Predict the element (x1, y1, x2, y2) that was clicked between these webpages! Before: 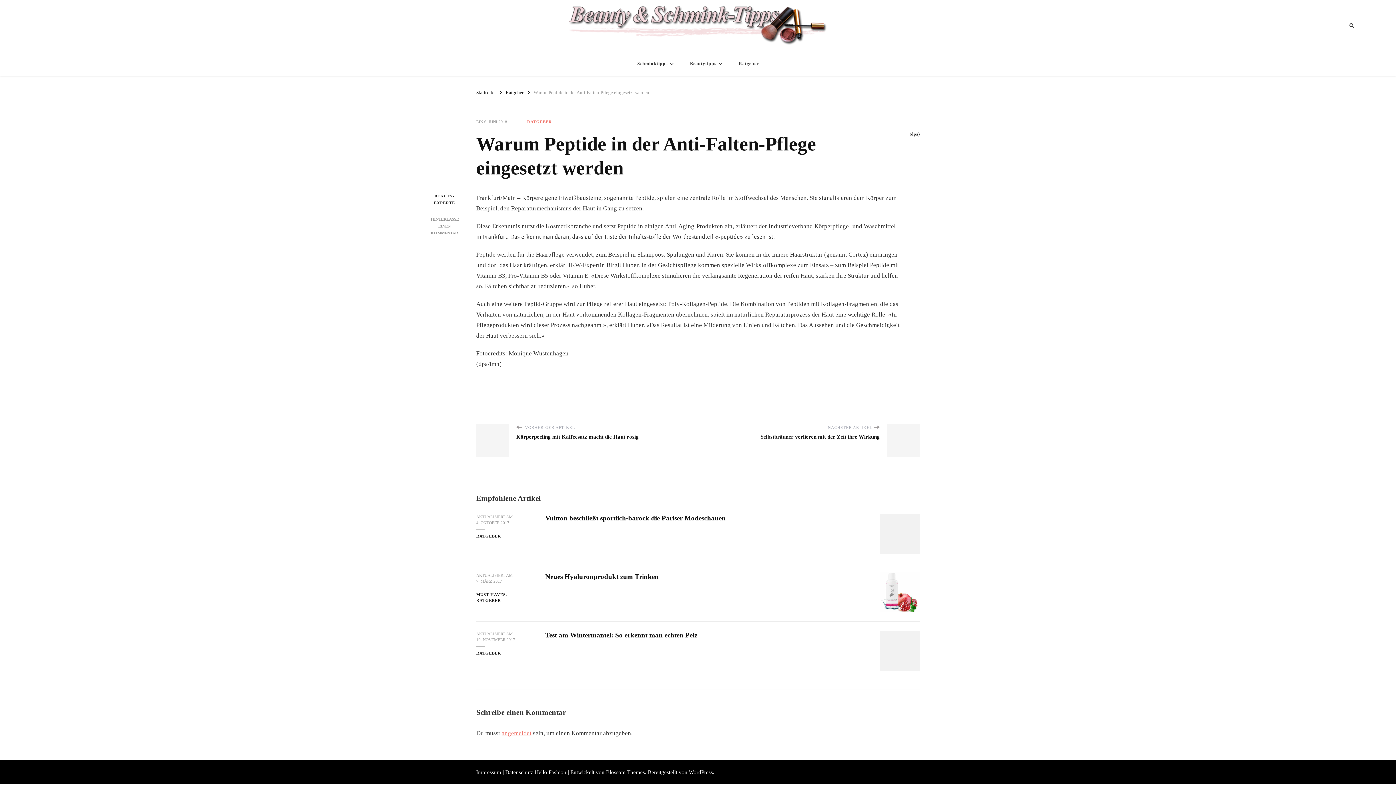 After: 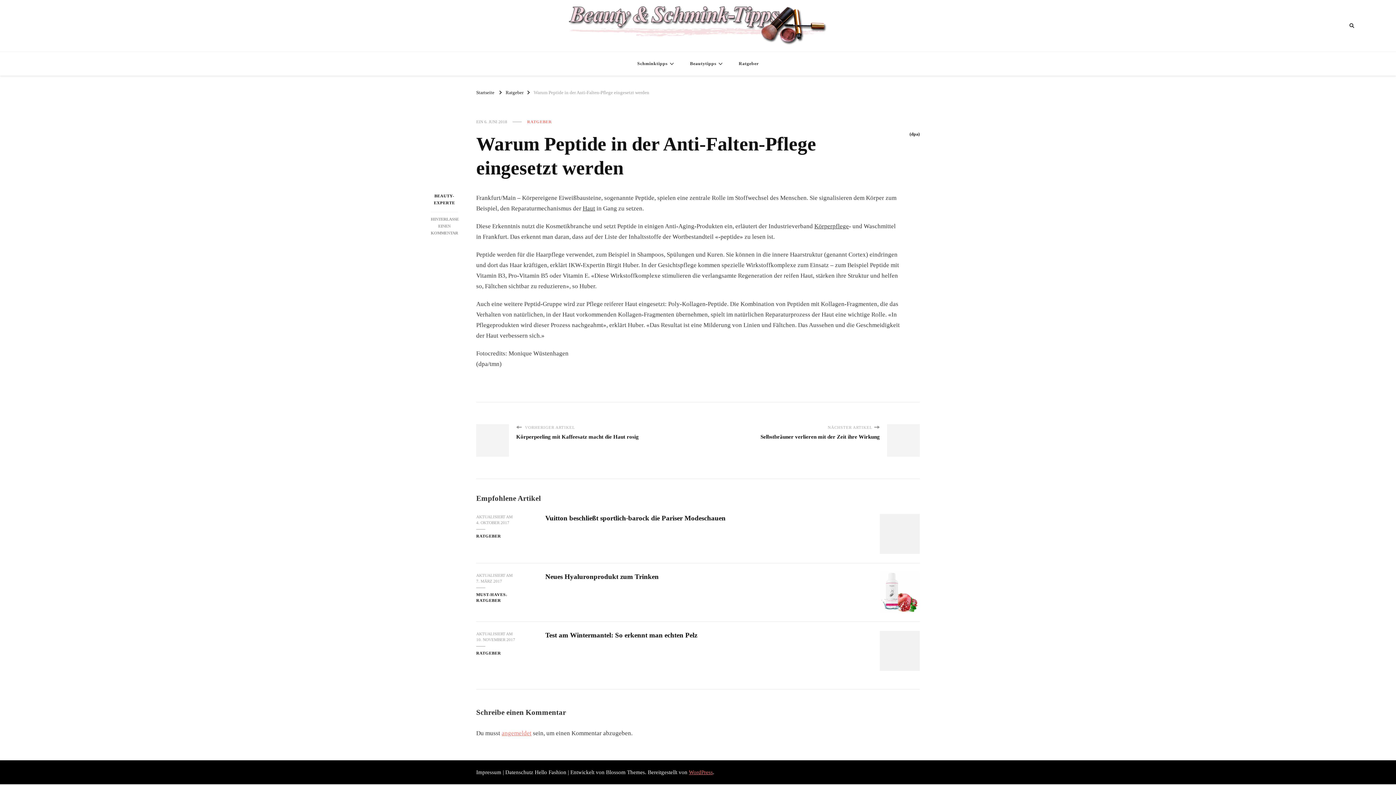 Action: label: WordPress bbox: (689, 769, 713, 775)